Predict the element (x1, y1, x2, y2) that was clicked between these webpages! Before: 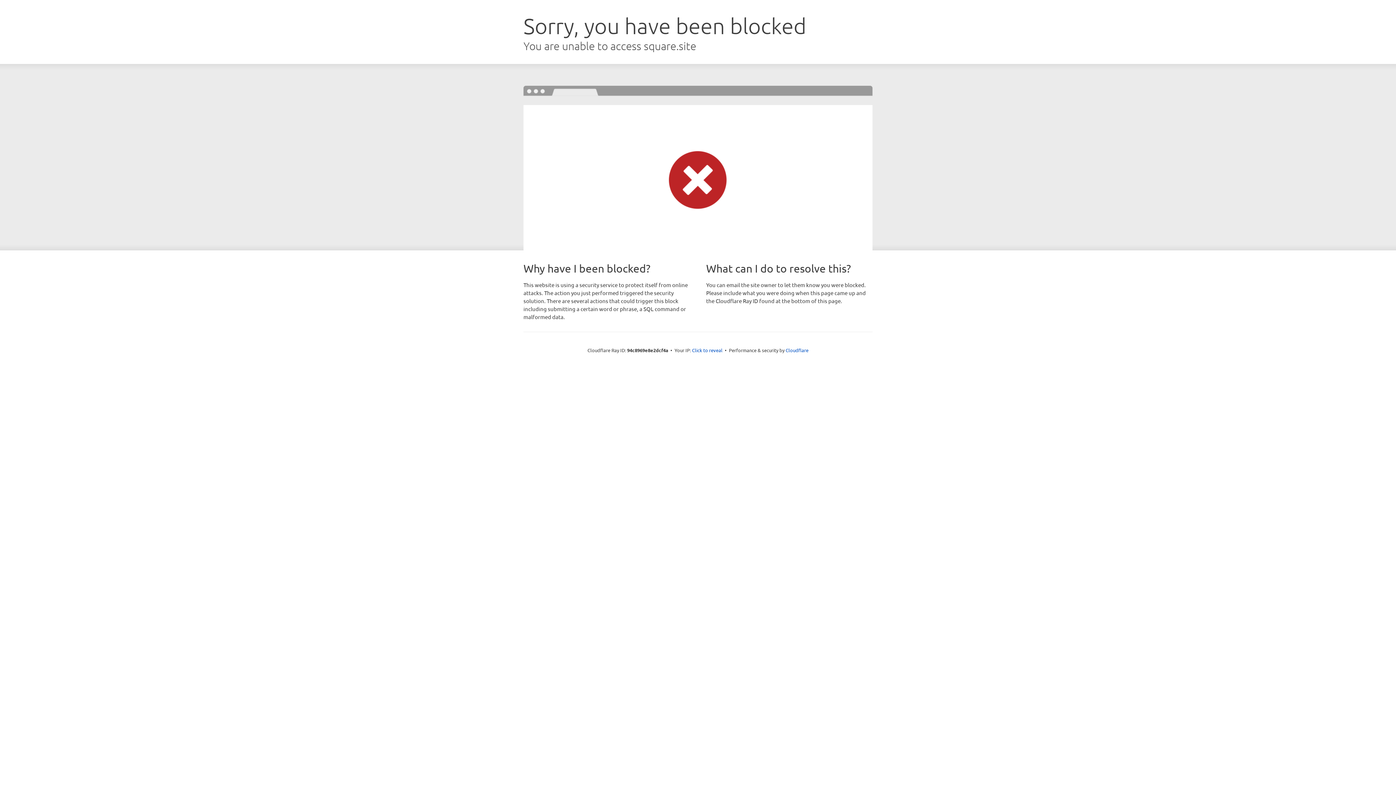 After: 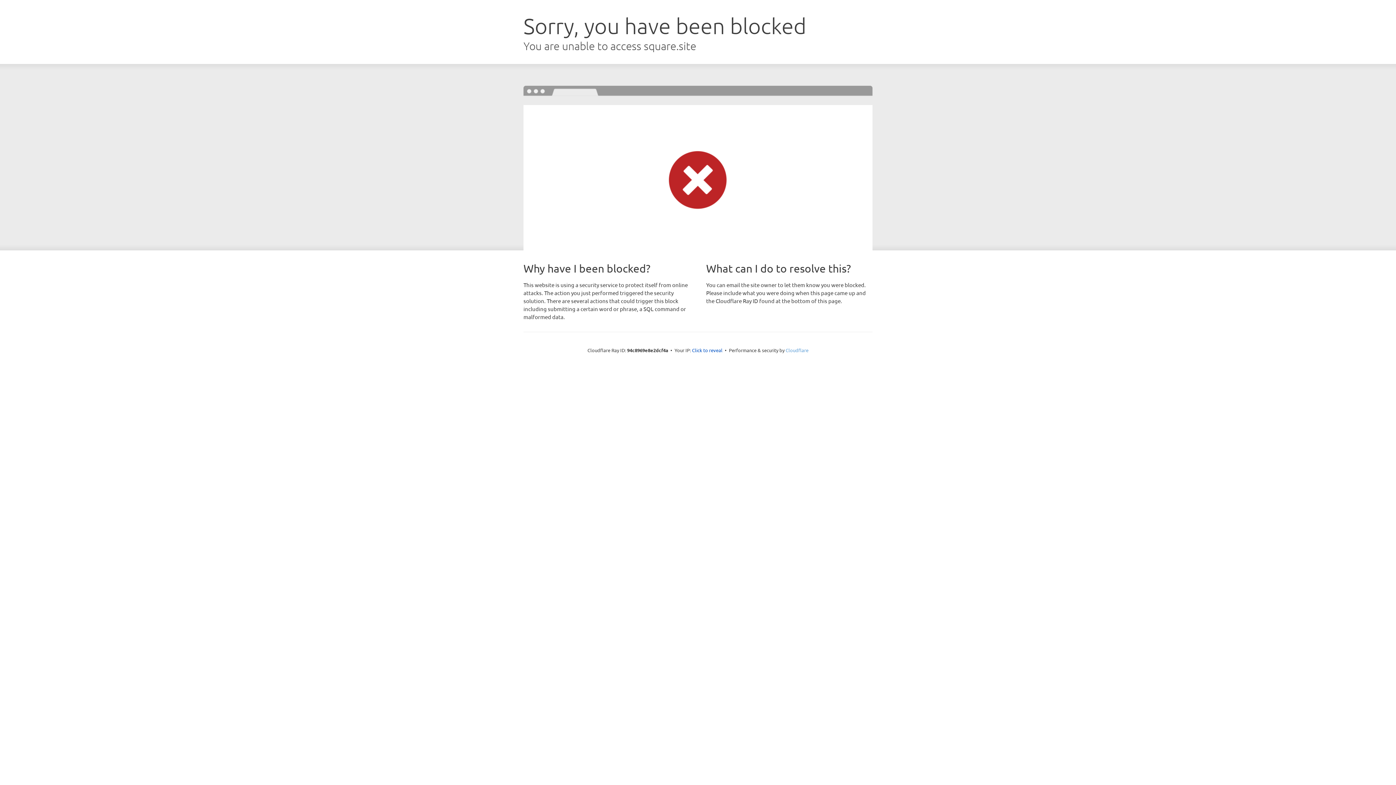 Action: label: Cloudflare bbox: (785, 347, 808, 353)